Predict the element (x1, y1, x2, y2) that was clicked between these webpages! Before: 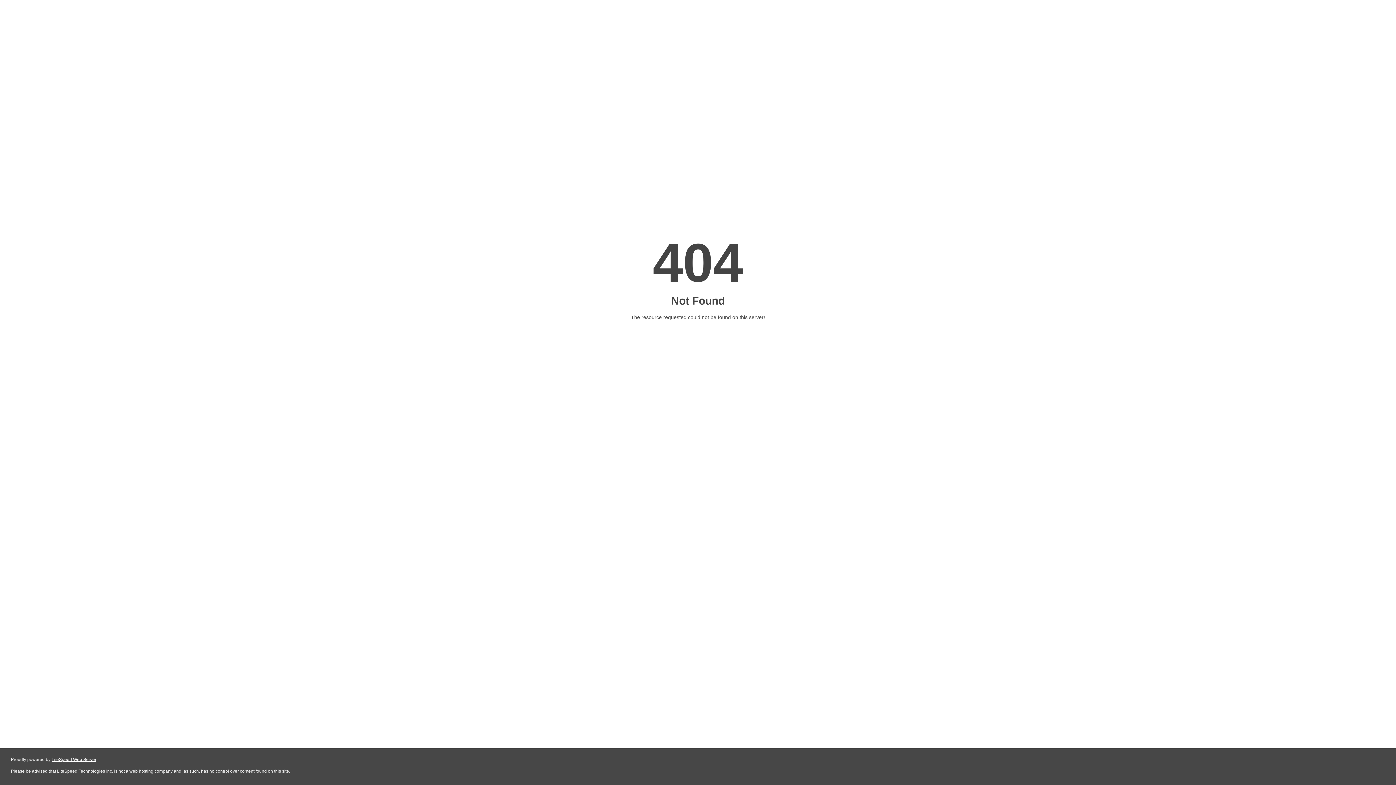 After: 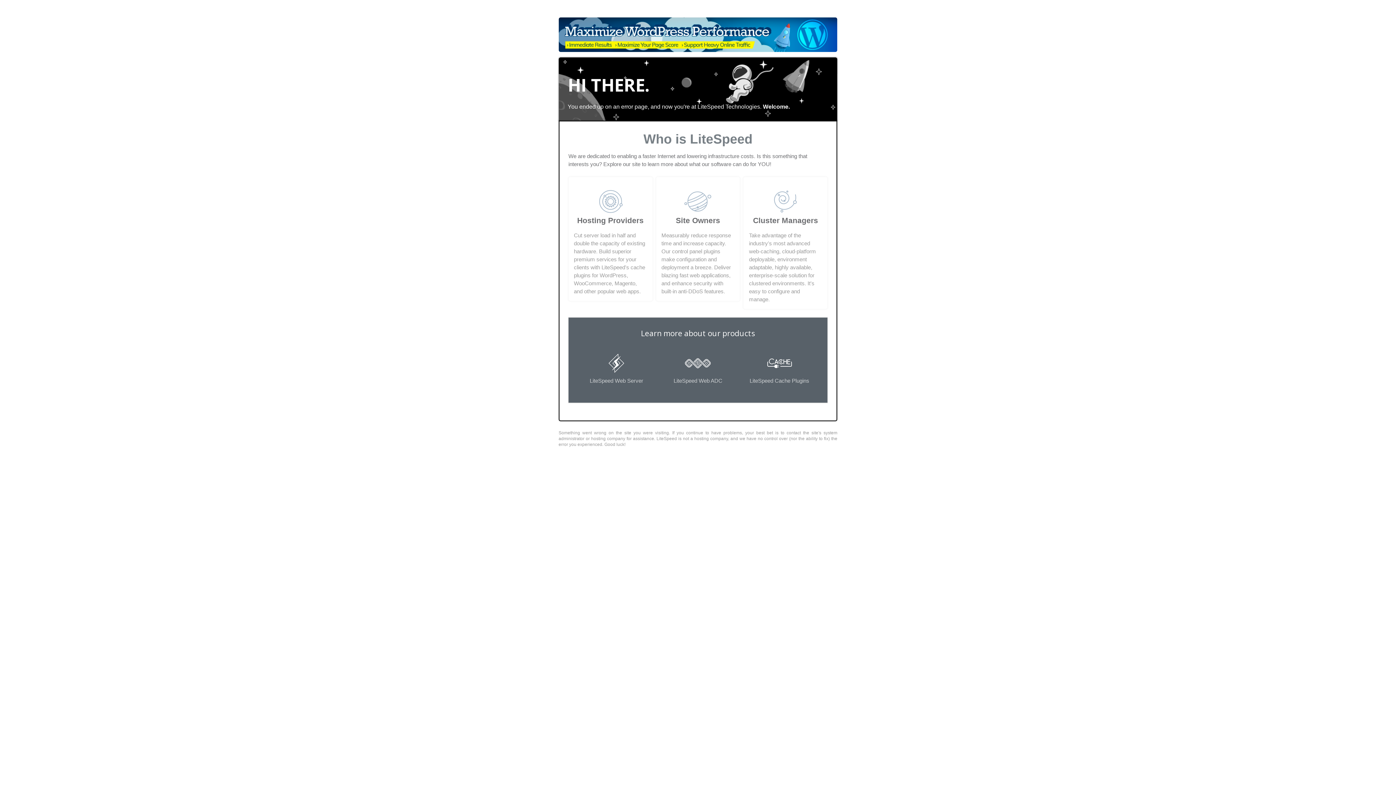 Action: bbox: (51, 757, 96, 762) label: LiteSpeed Web Server